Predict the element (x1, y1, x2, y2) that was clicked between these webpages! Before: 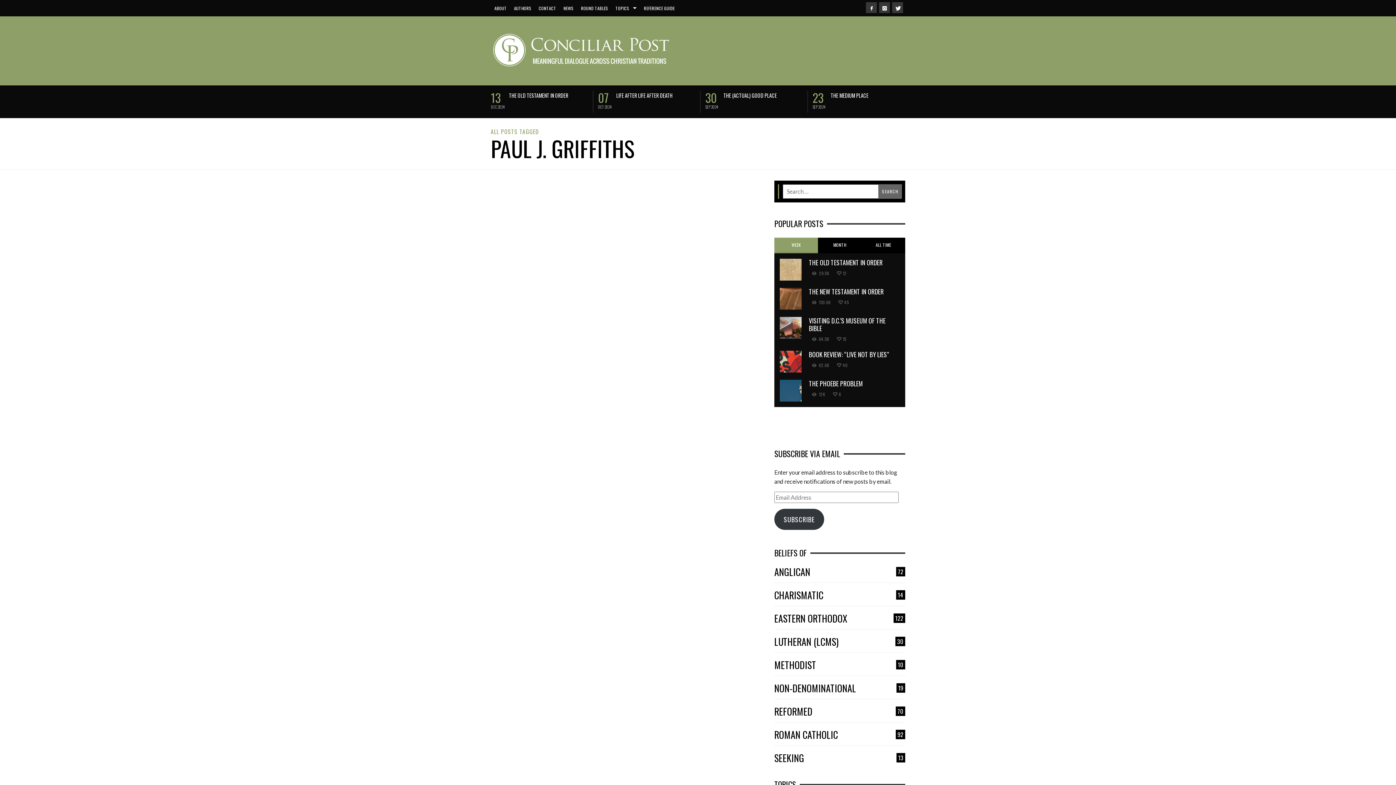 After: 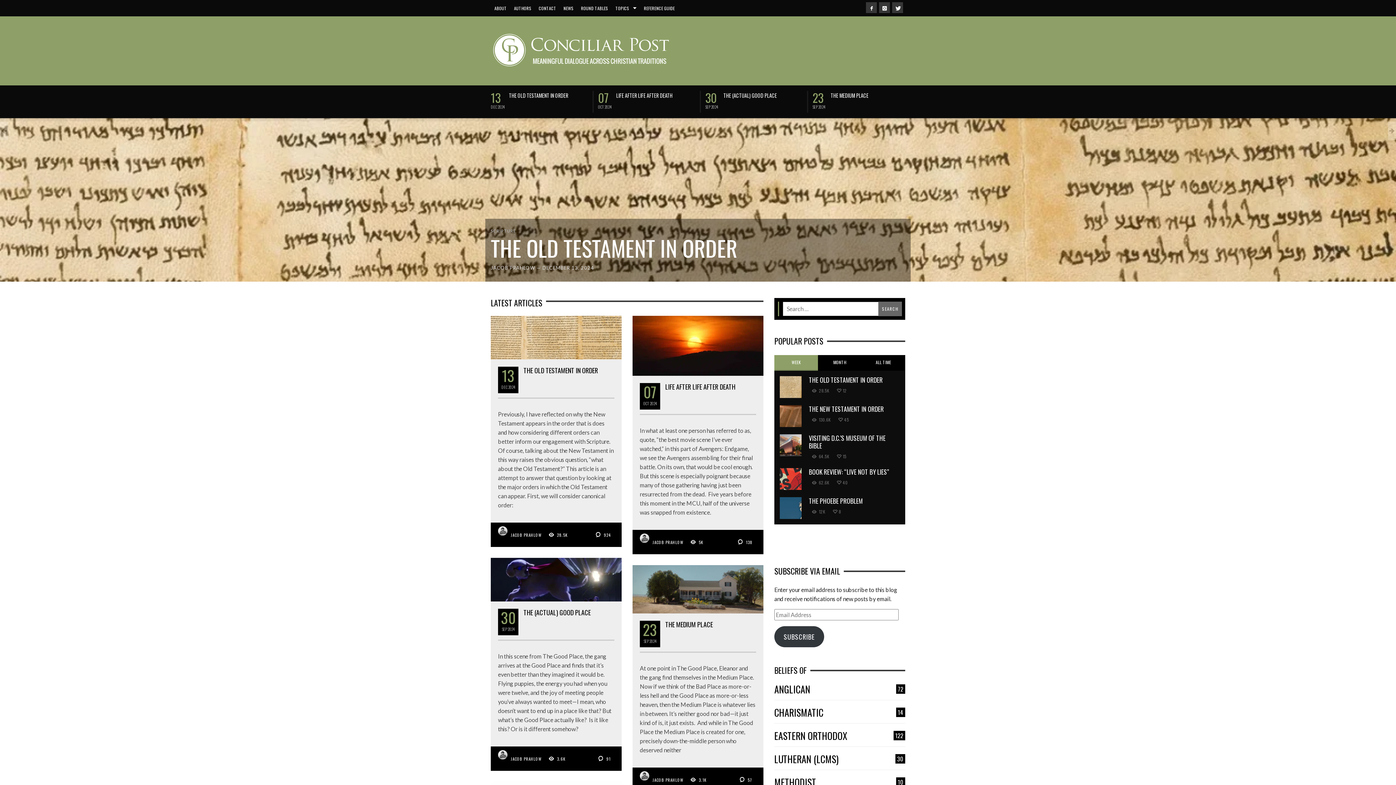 Action: bbox: (490, 32, 672, 69)